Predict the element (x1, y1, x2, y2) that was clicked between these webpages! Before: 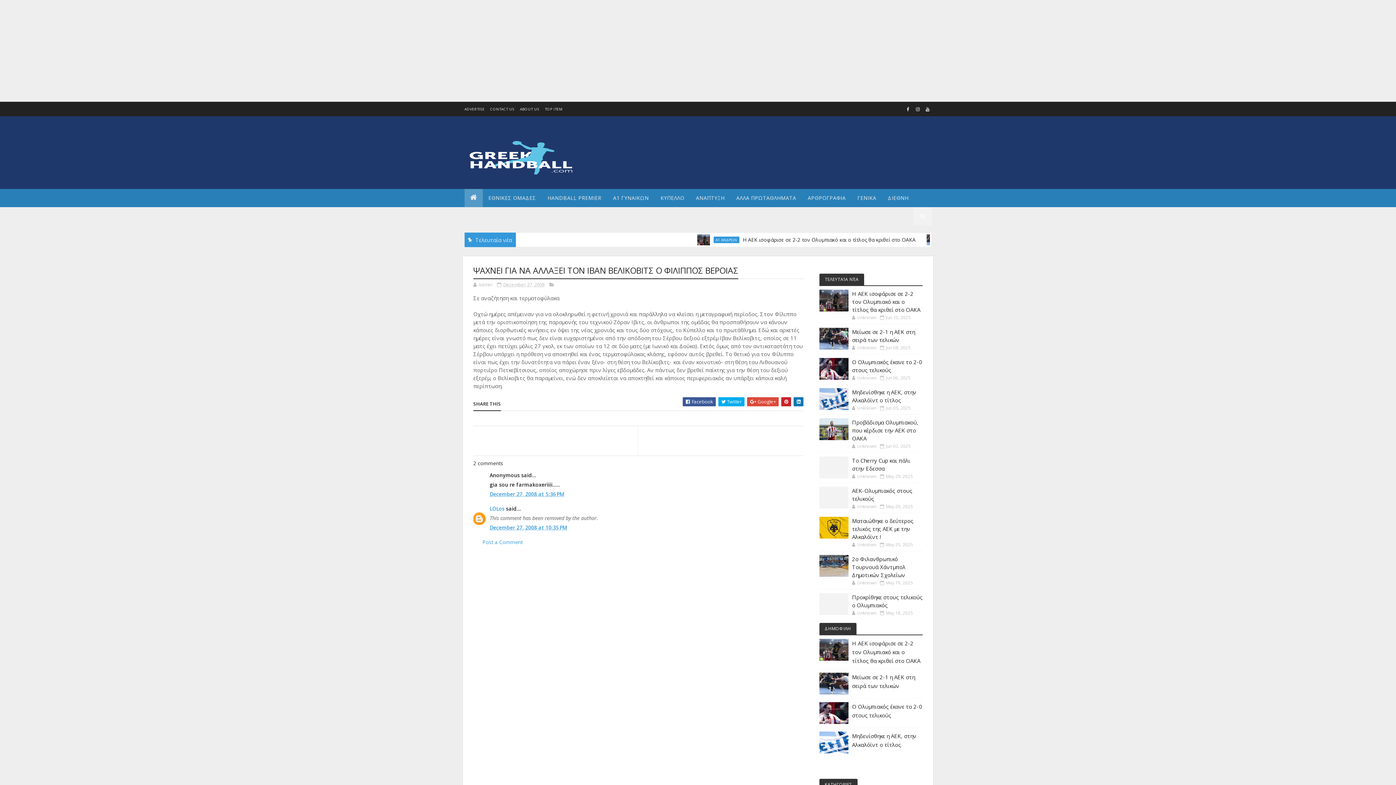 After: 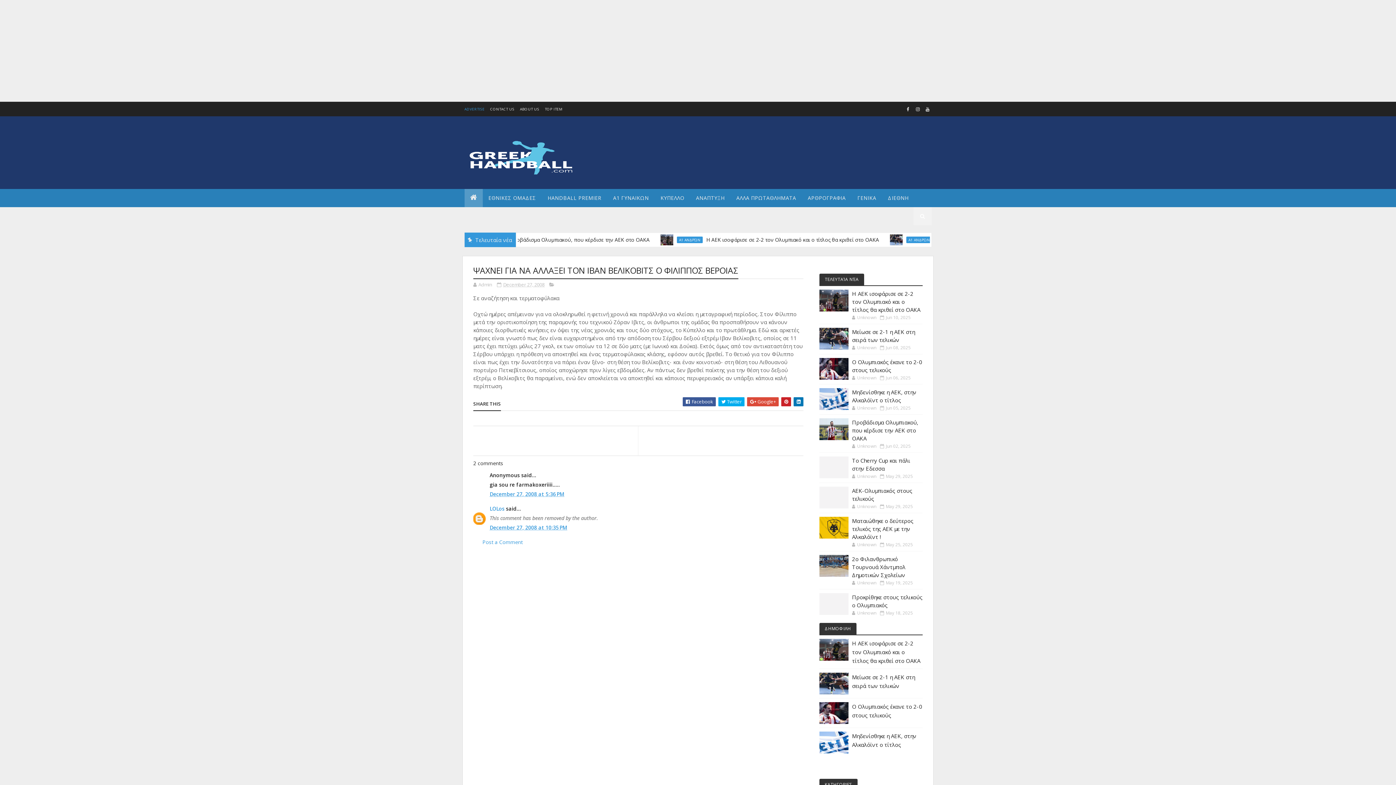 Action: label: ADVERTISE bbox: (464, 106, 484, 111)